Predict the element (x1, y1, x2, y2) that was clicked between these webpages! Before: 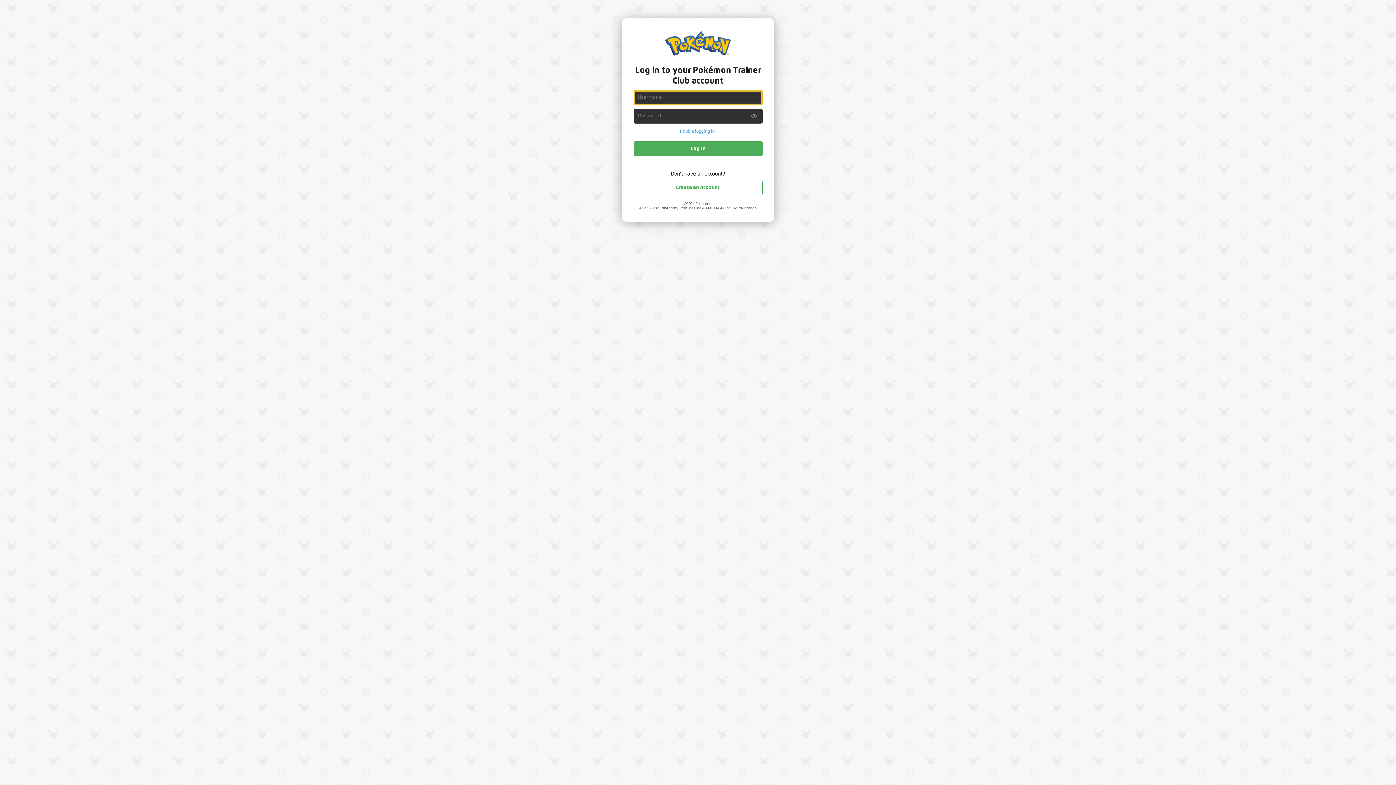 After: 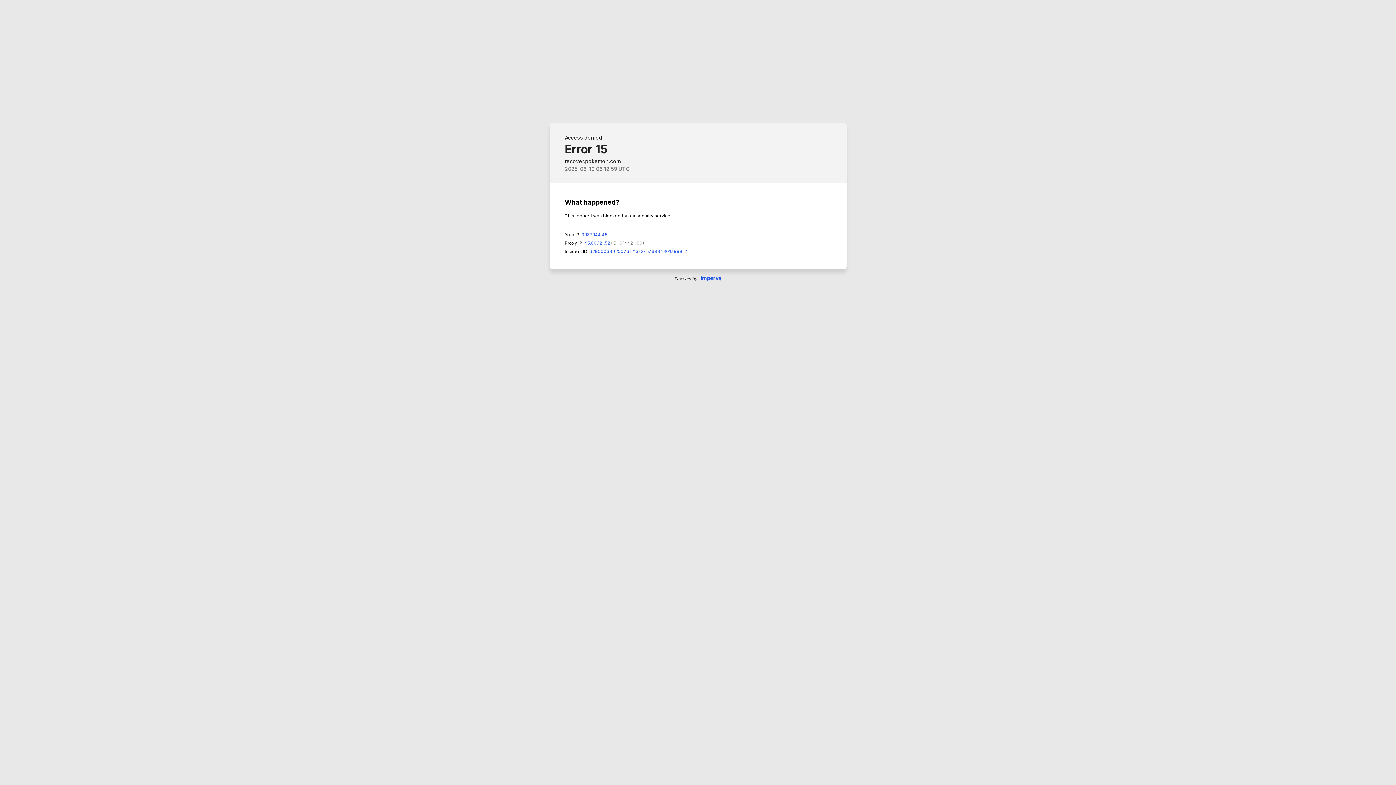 Action: bbox: (633, 129, 762, 134) label: Trouble logging in?